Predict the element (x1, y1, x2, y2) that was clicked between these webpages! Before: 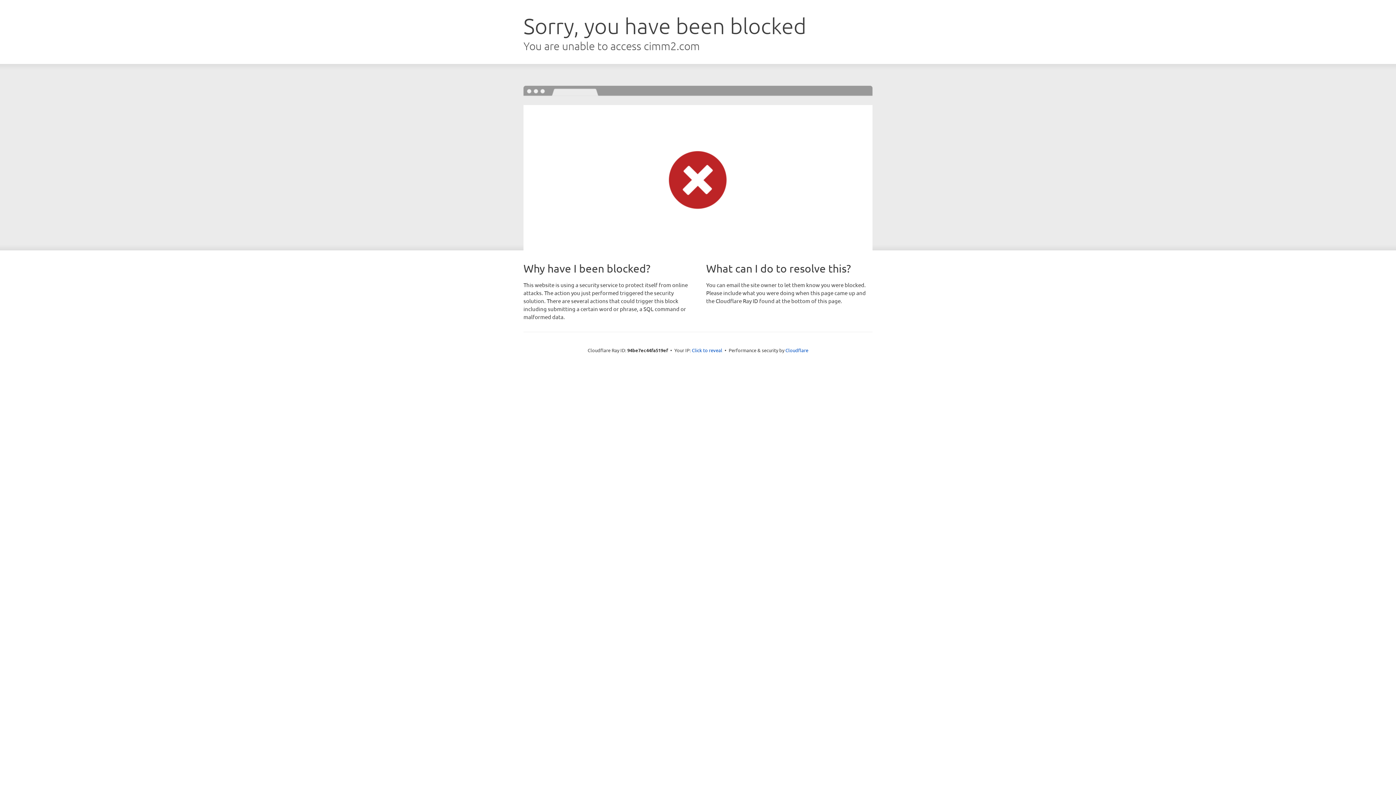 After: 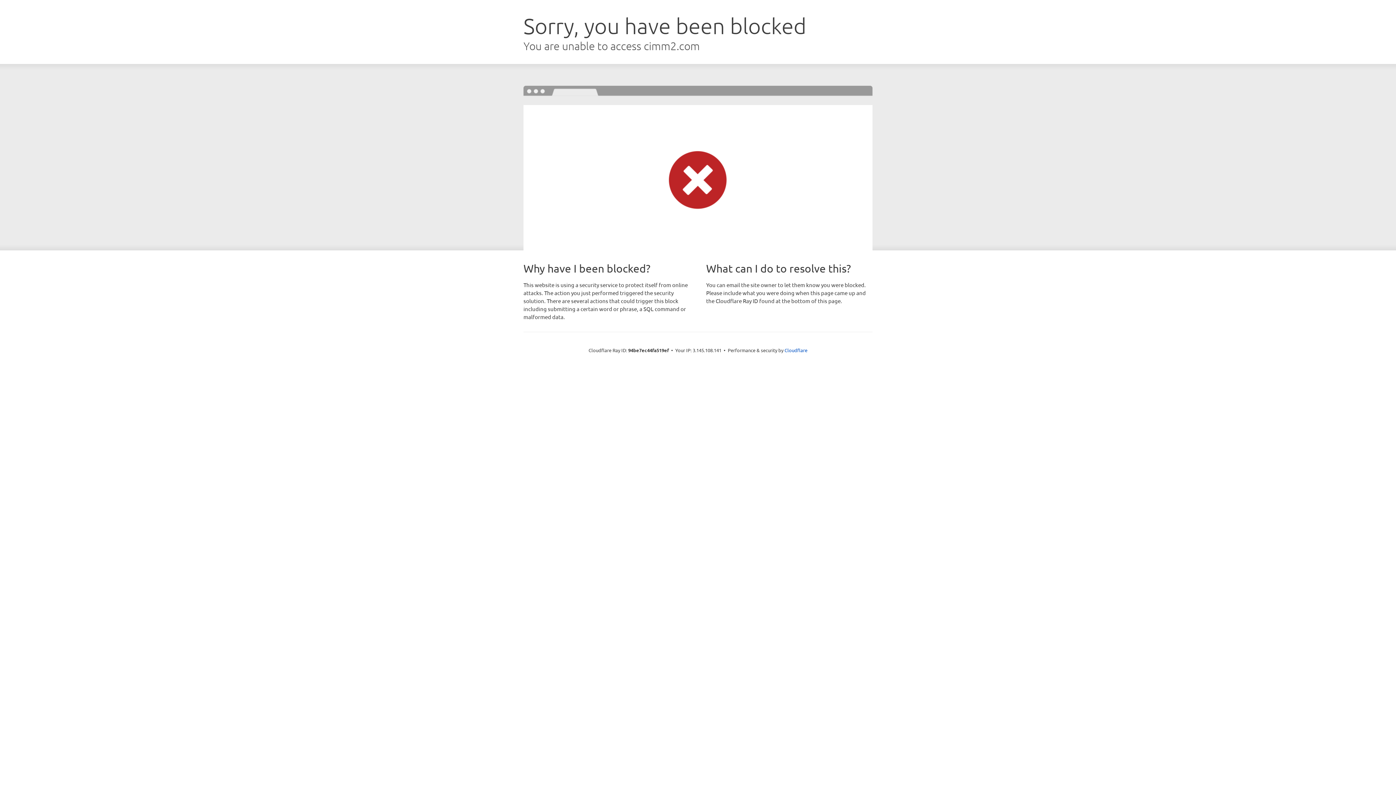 Action: label: Click to reveal bbox: (692, 346, 722, 353)